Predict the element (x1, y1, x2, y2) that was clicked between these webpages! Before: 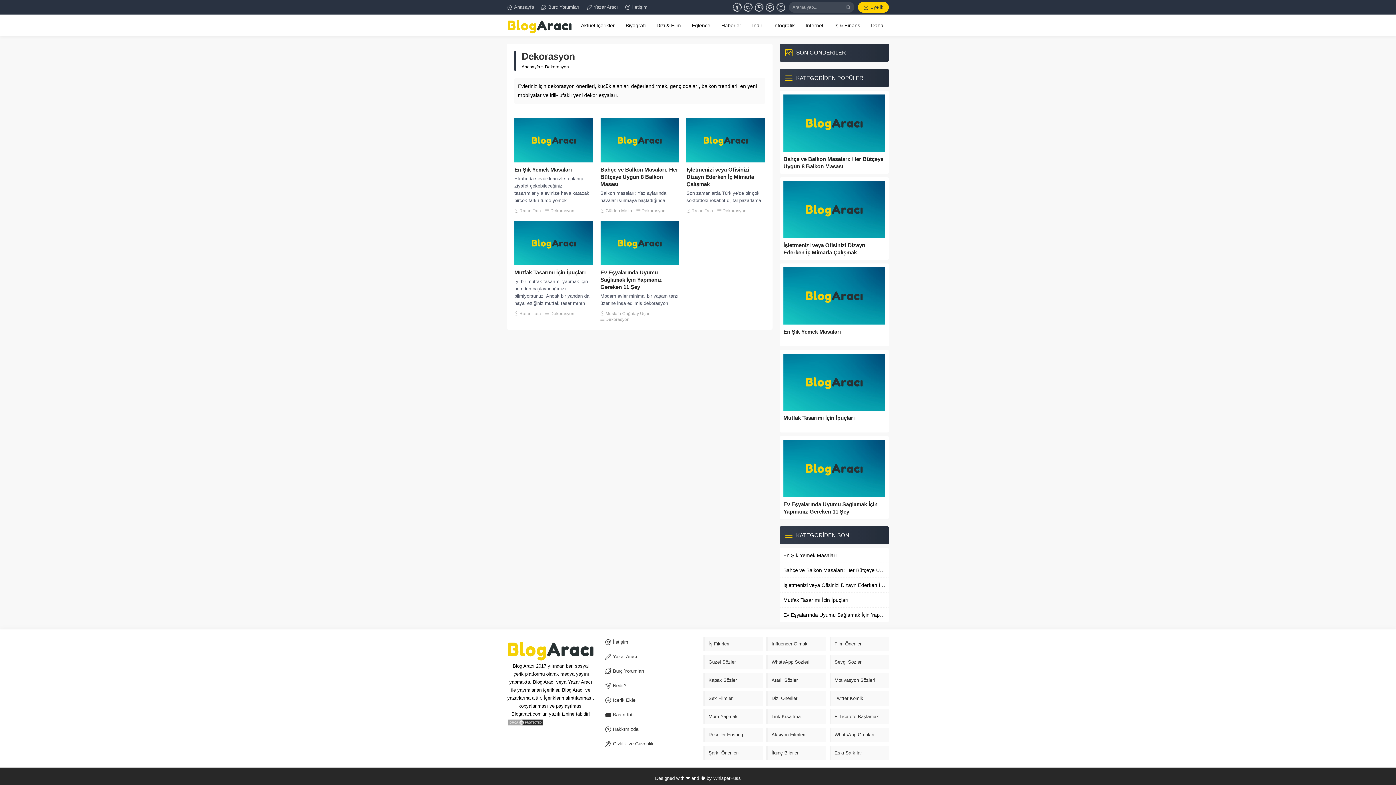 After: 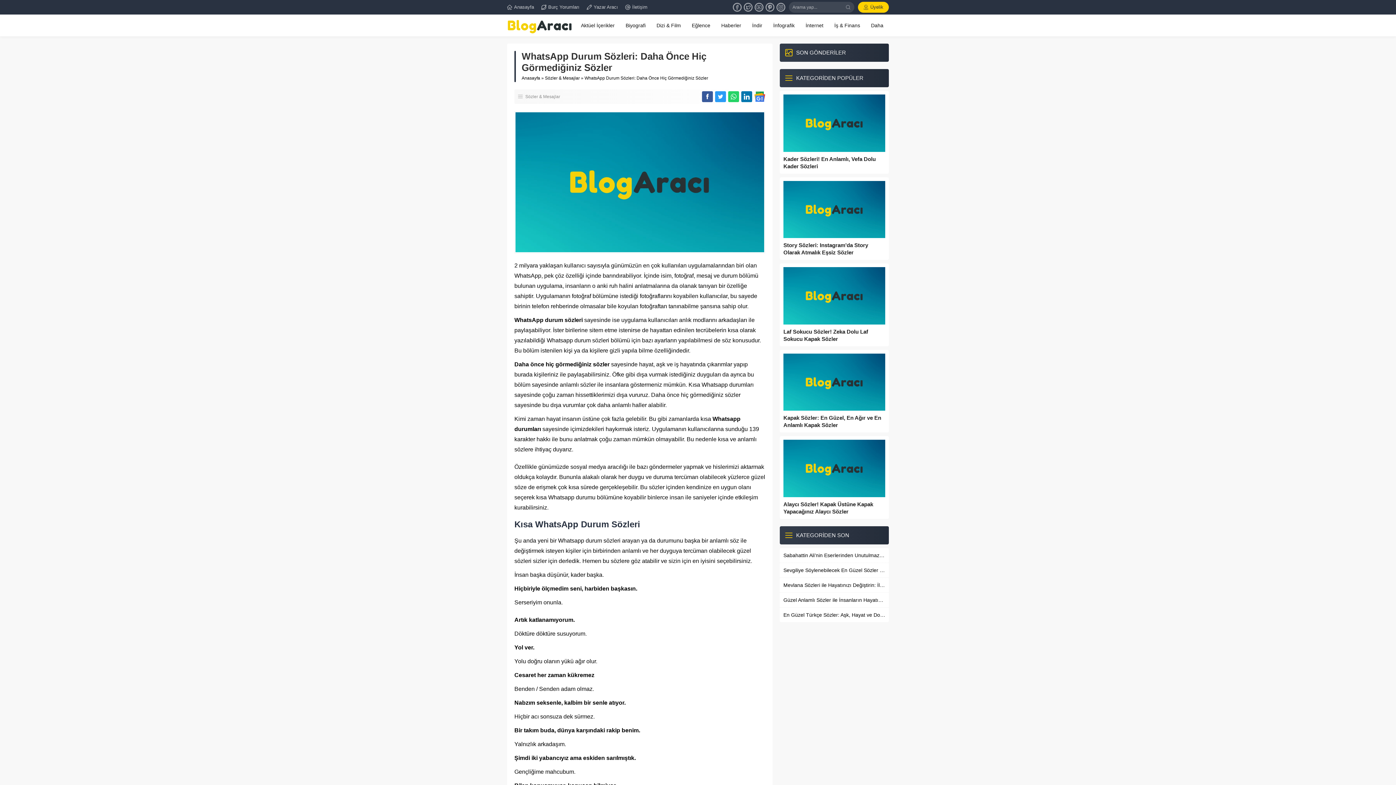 Action: label: WhatsApp Sözleri bbox: (766, 655, 826, 669)